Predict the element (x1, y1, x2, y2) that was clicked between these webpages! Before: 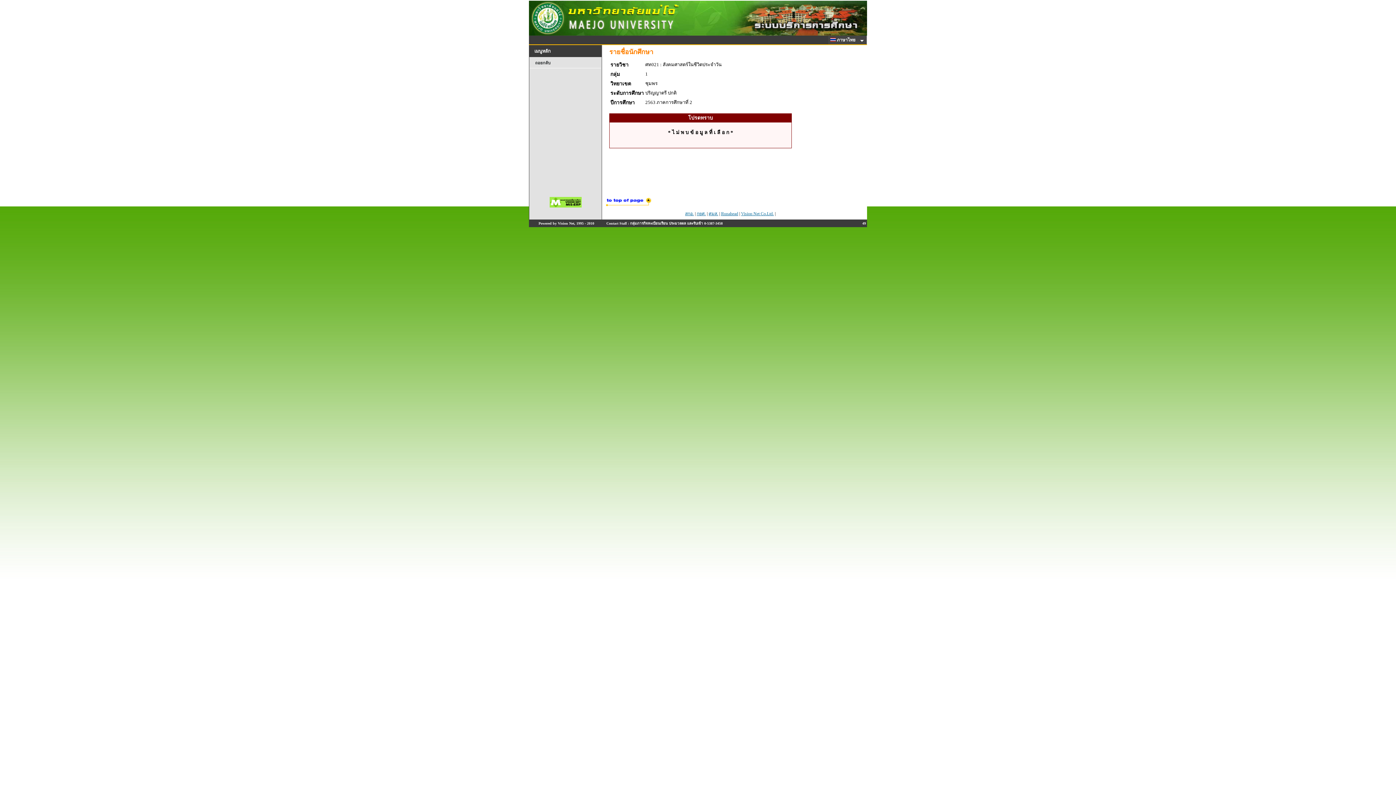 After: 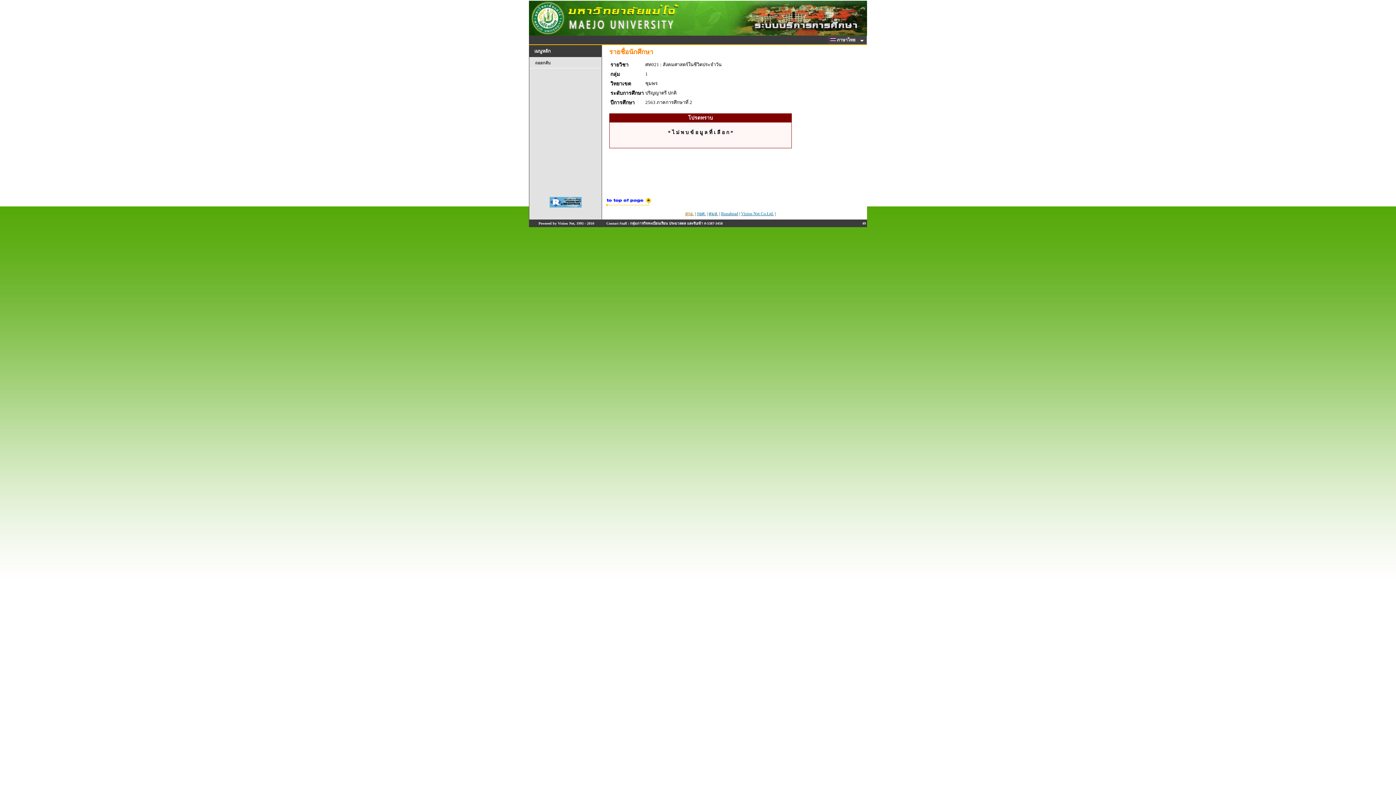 Action: bbox: (685, 211, 694, 216) label: สกอ.